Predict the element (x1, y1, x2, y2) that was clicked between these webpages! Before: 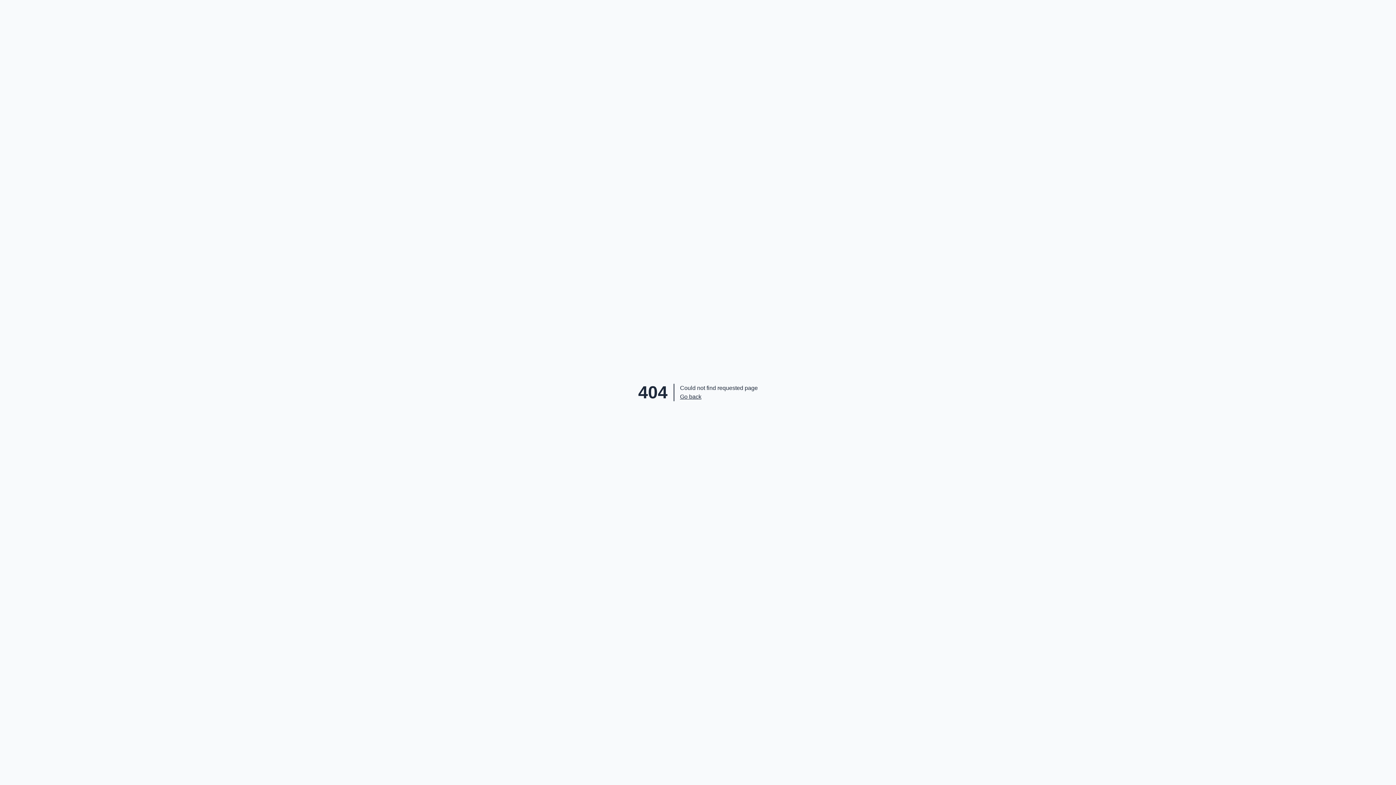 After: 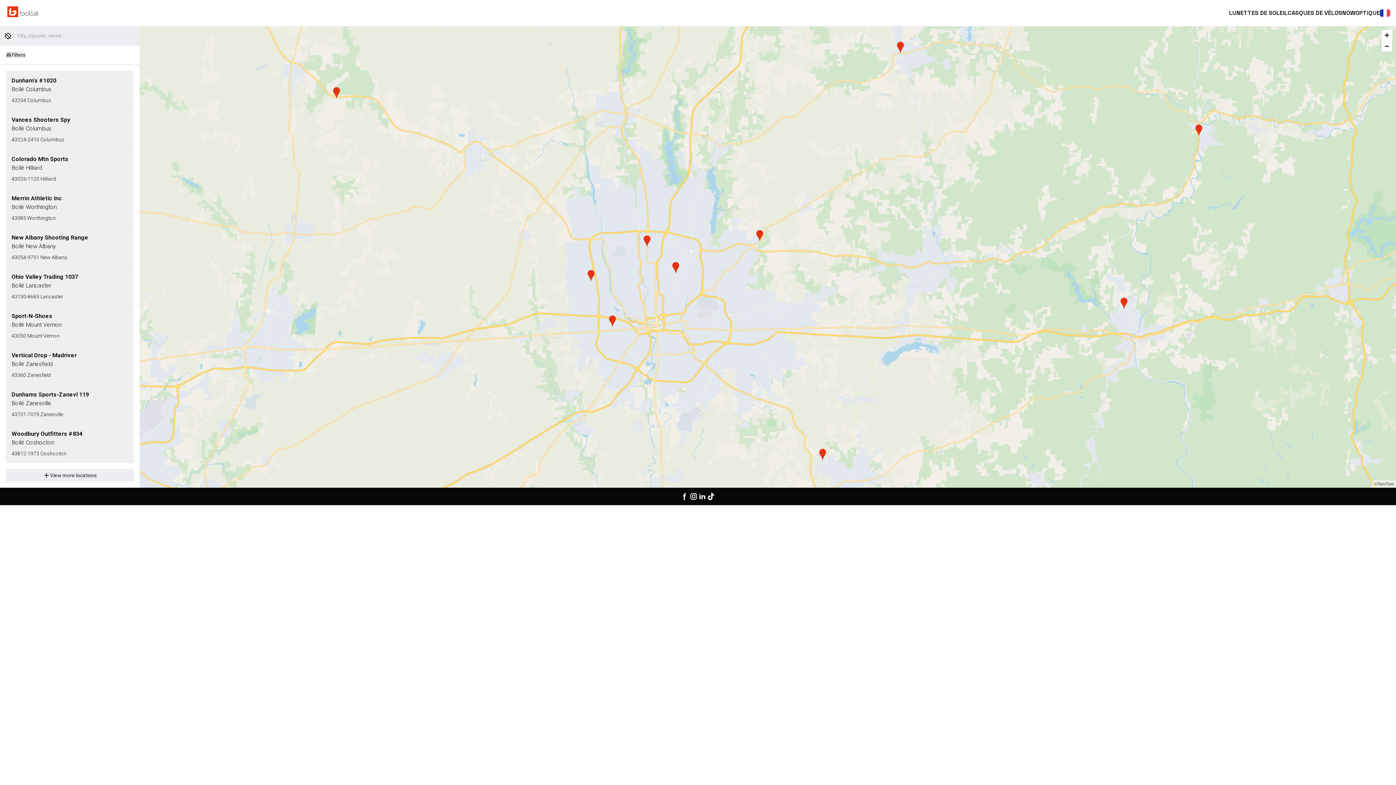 Action: label: Go back bbox: (680, 393, 701, 400)